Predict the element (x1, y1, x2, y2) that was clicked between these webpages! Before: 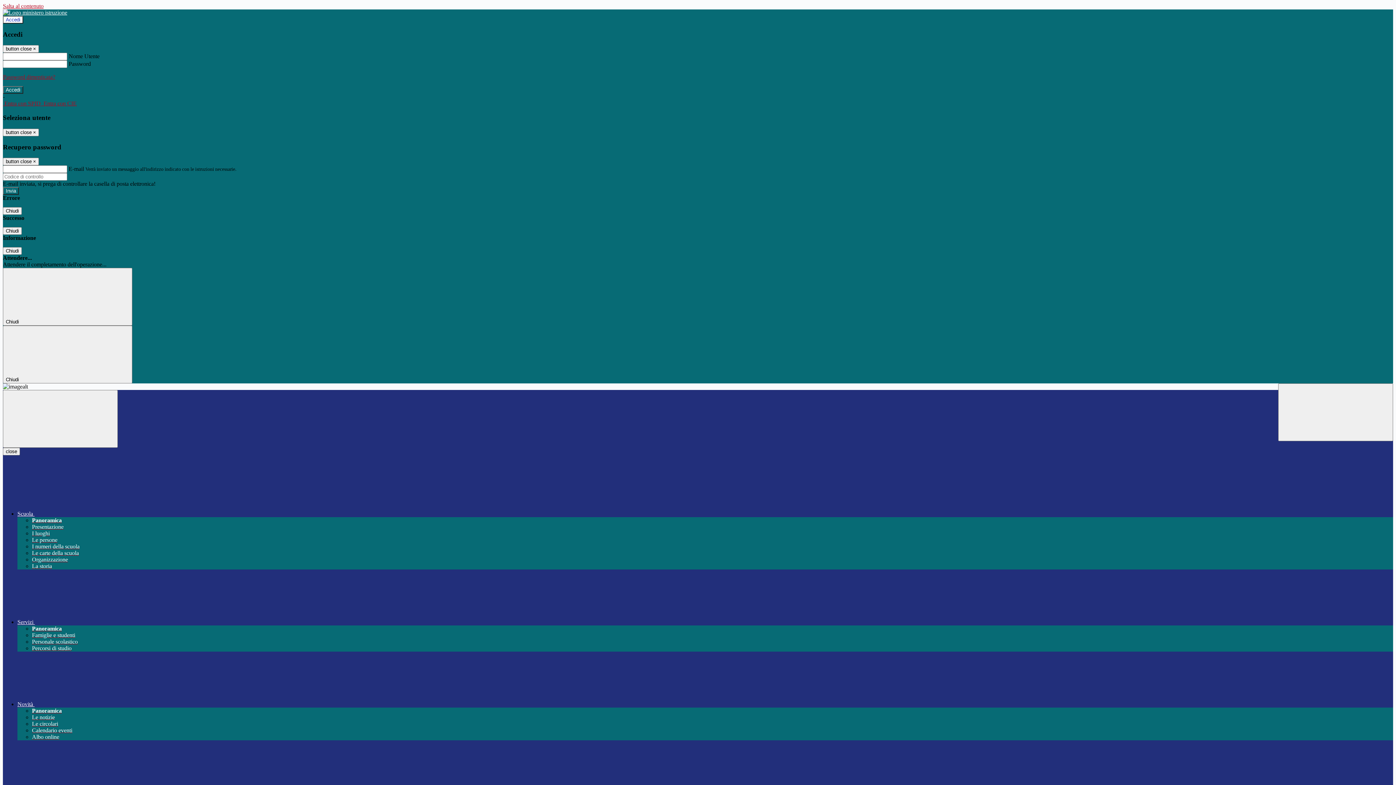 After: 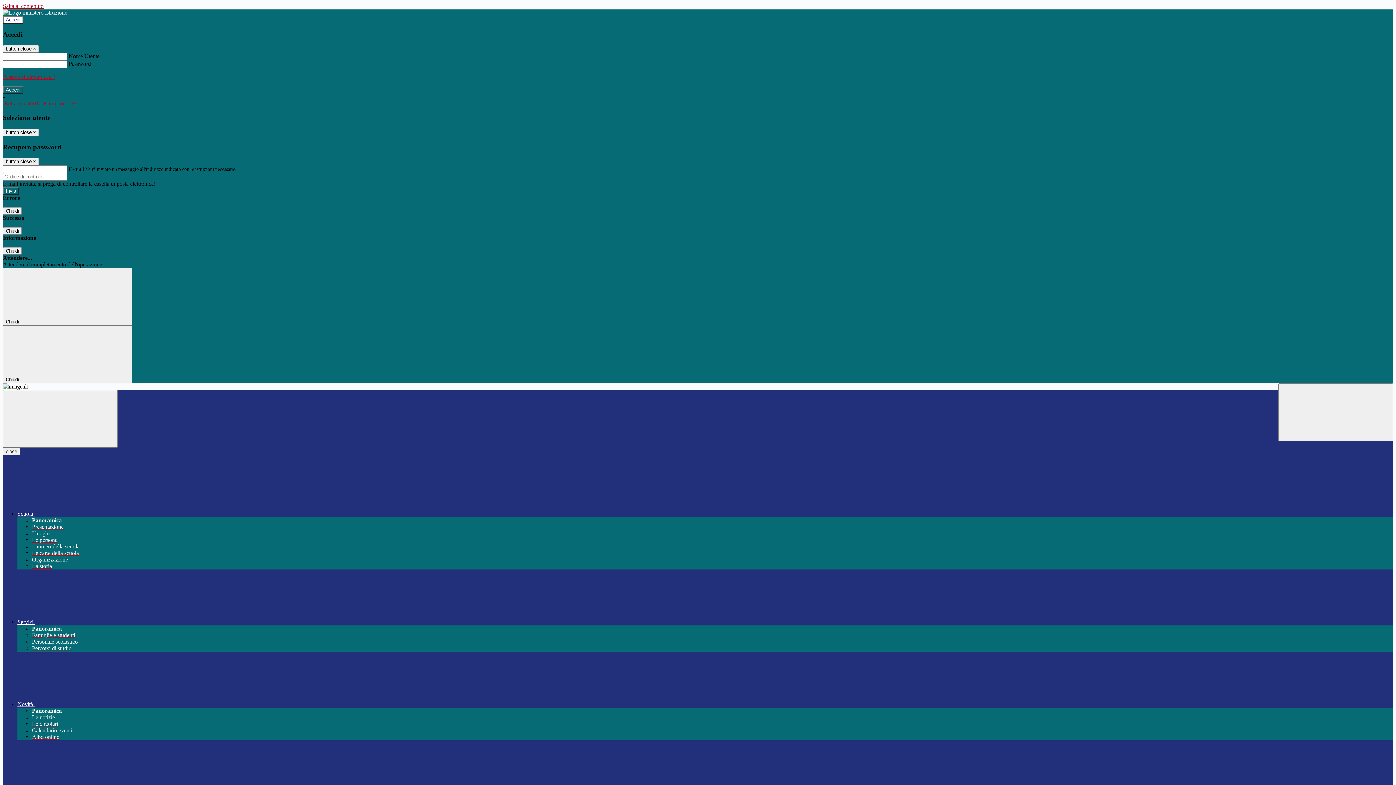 Action: bbox: (32, 708, 61, 714) label: Panoramica